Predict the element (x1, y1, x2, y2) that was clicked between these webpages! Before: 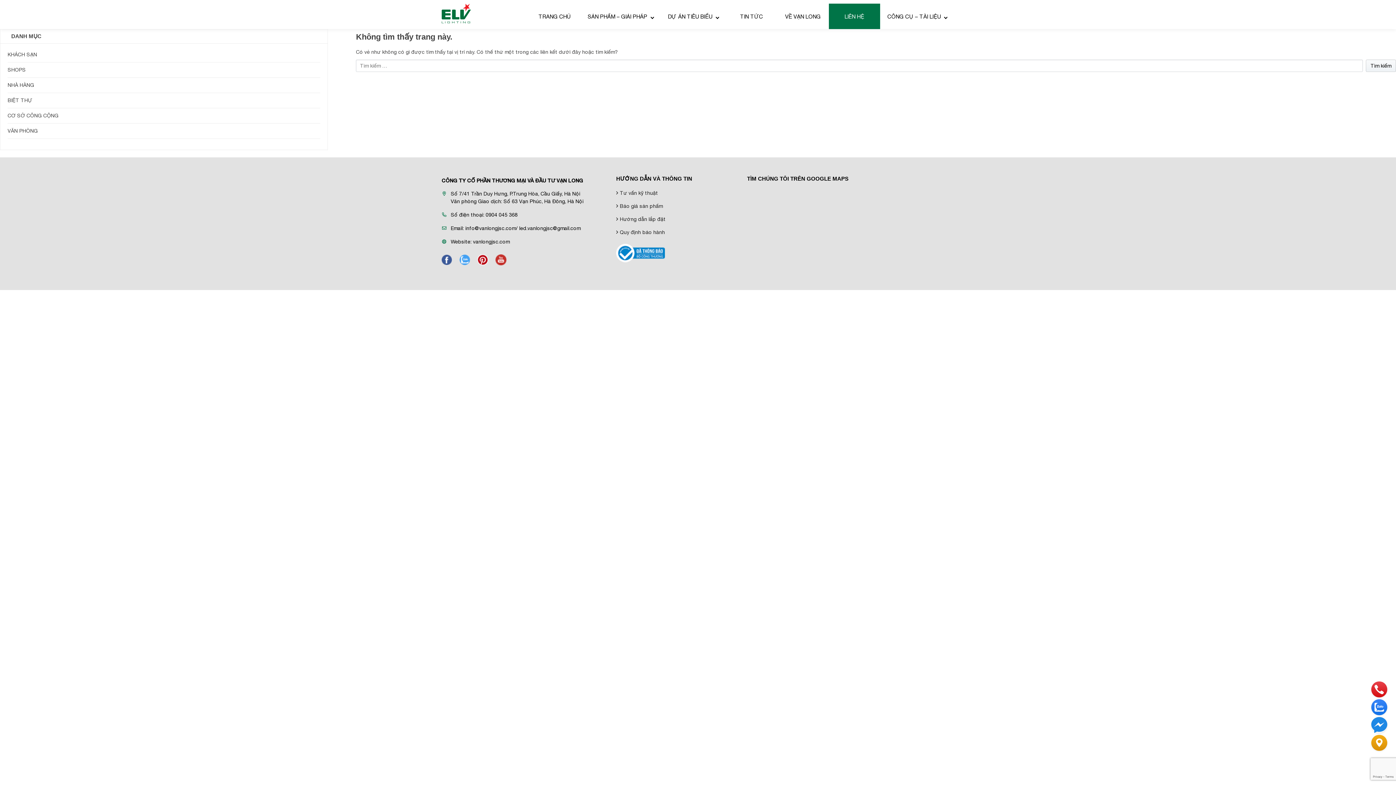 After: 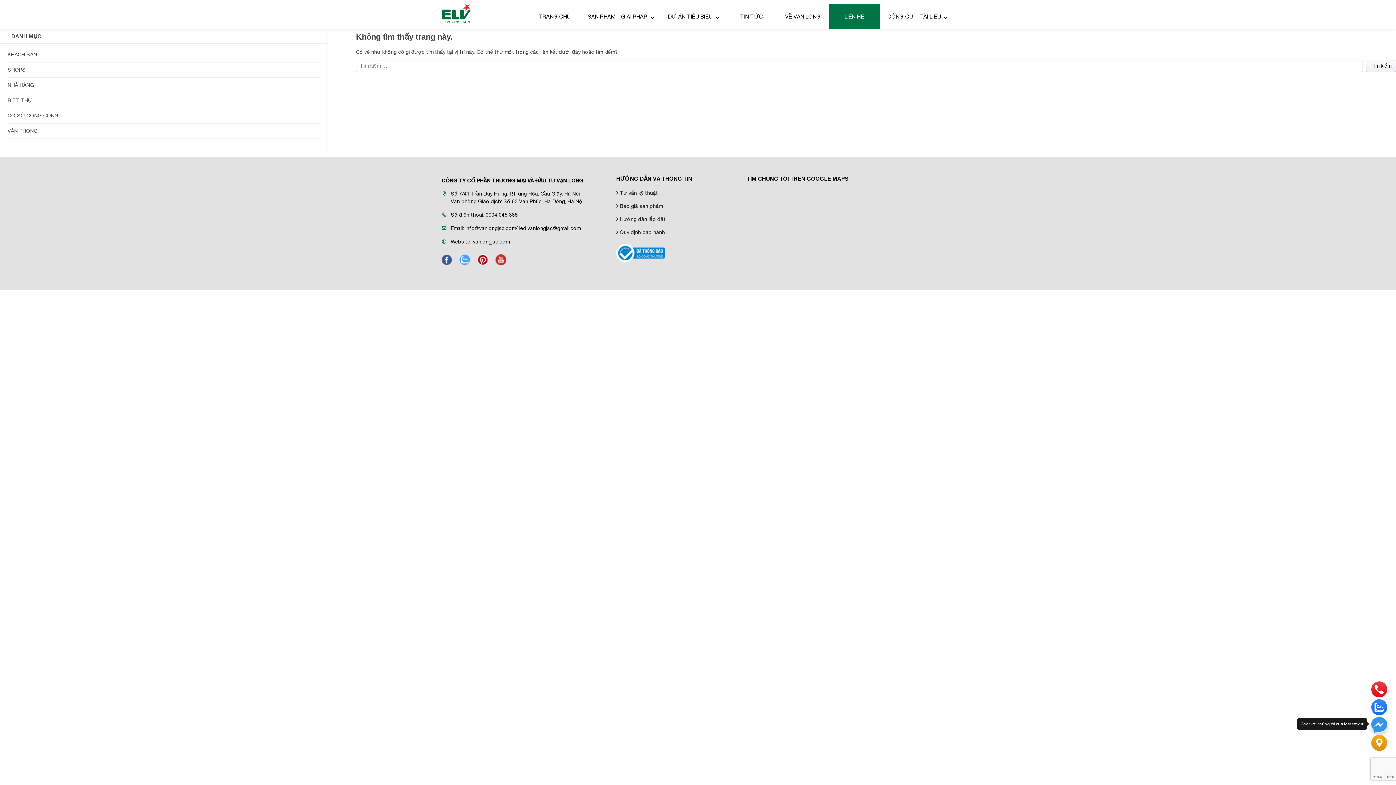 Action: bbox: (1371, 717, 1387, 733)